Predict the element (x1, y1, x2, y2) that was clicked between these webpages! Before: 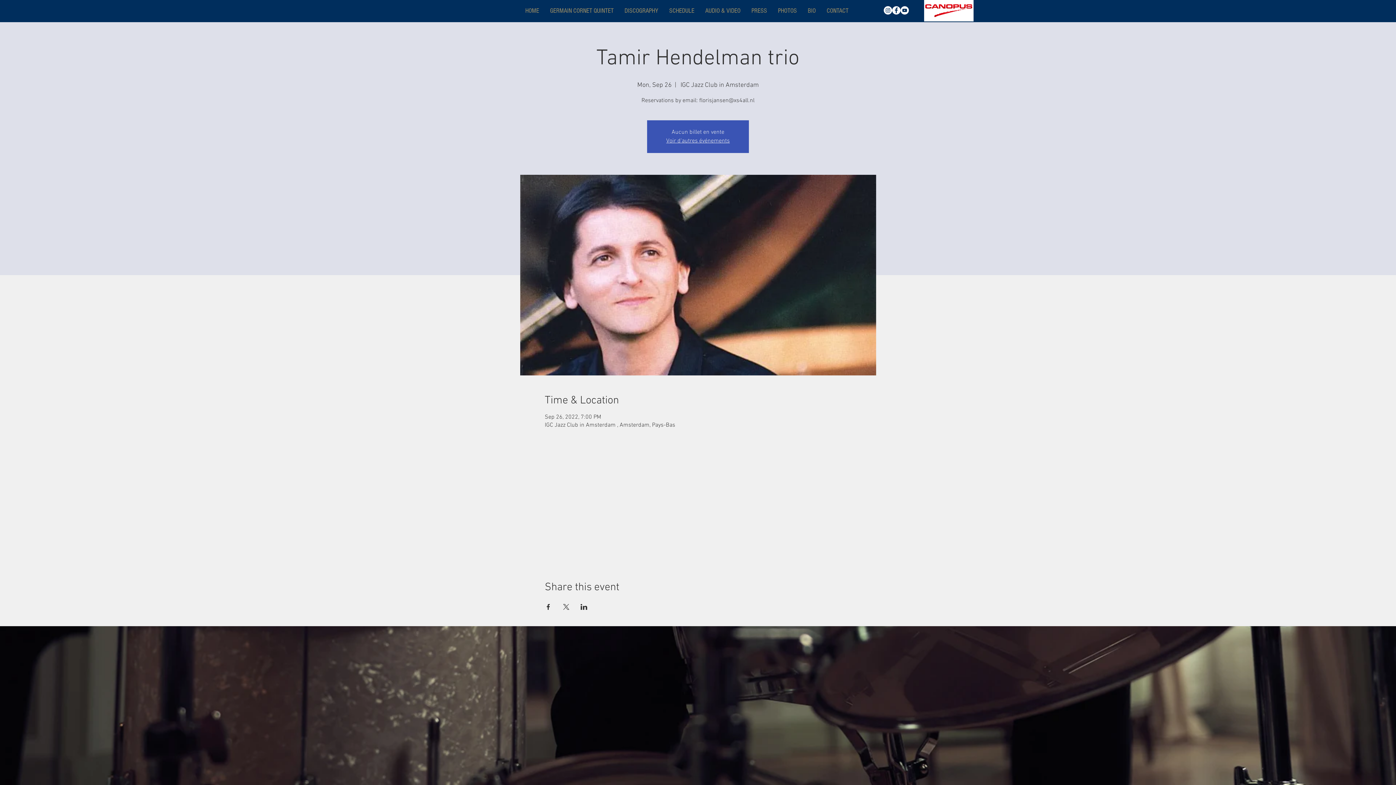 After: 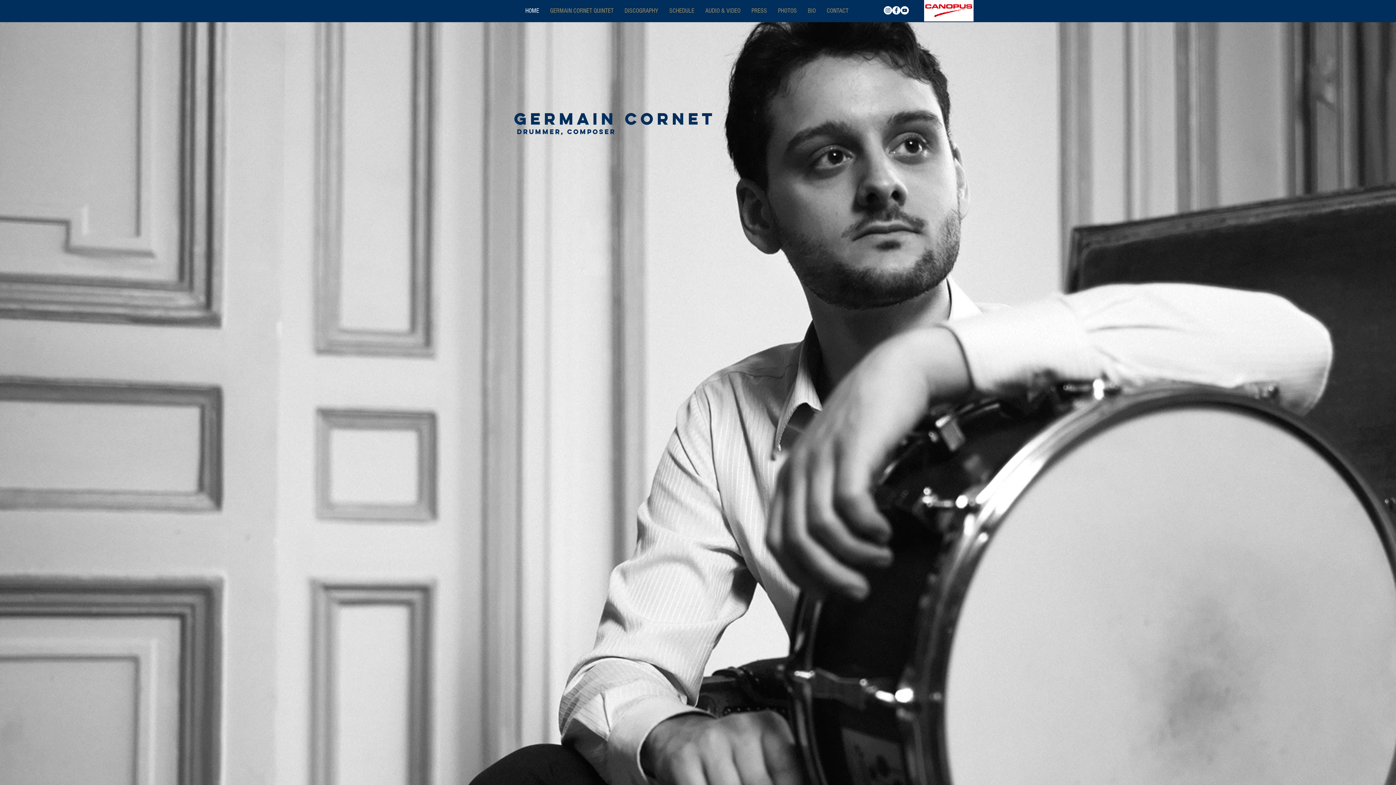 Action: bbox: (666, 137, 730, 144) label: Voir d'autres événements